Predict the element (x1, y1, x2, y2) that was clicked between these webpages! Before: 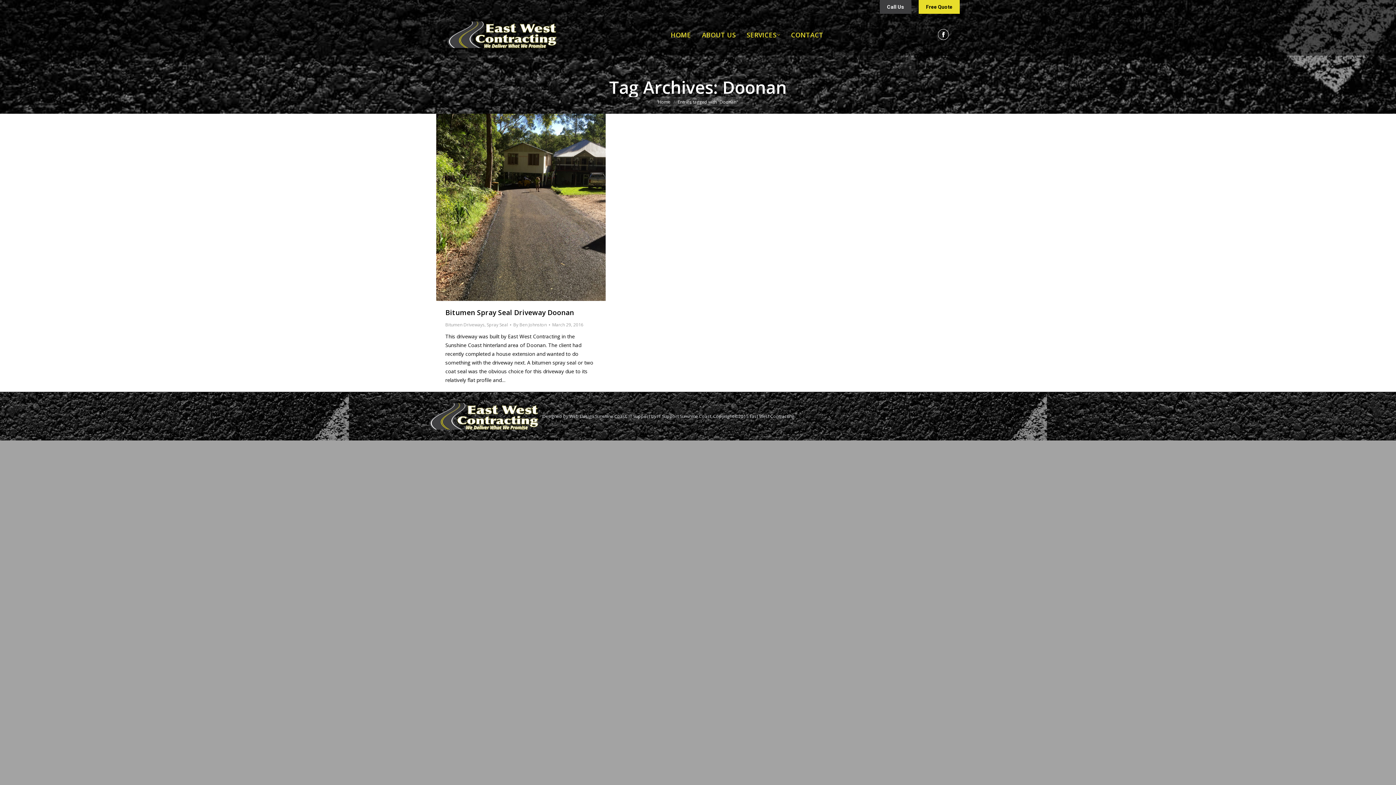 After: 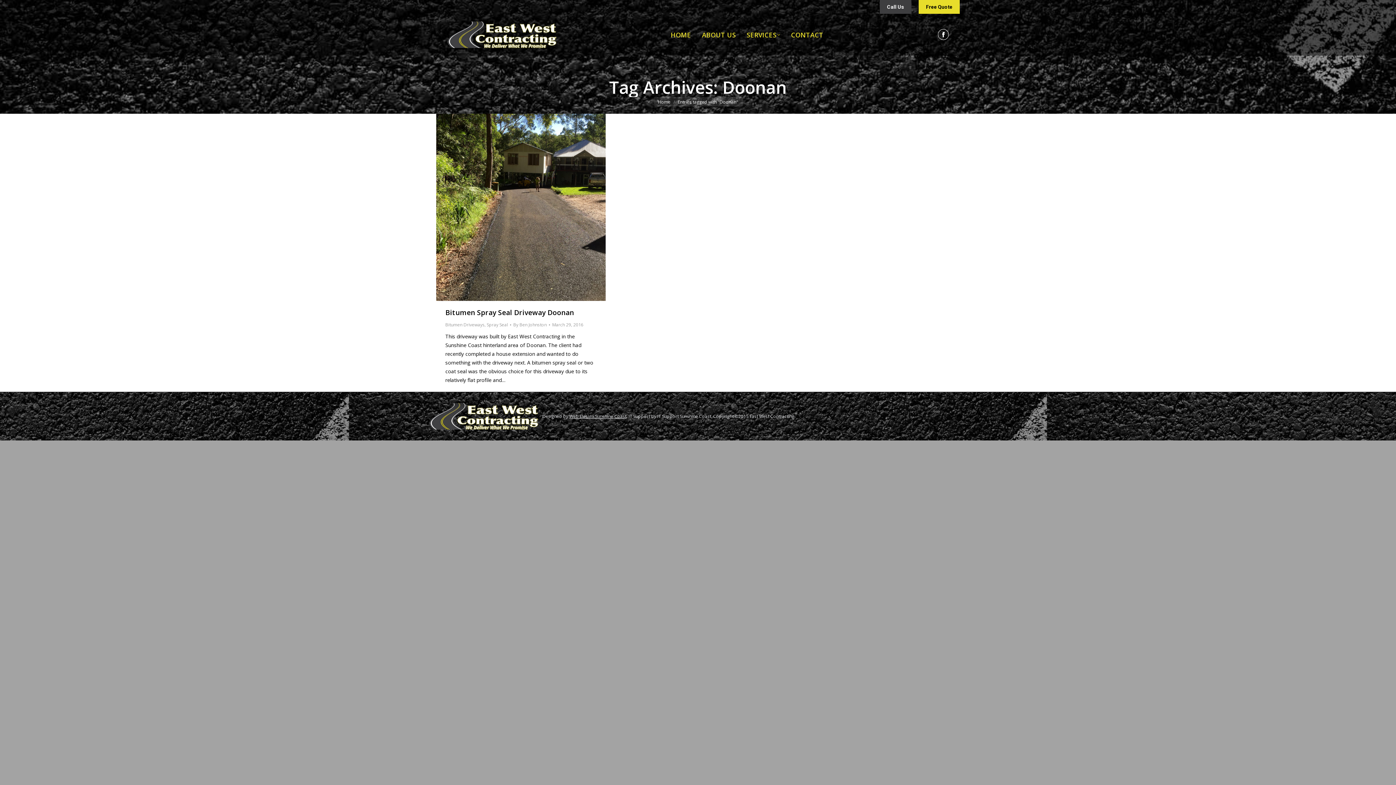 Action: label: Web Design Sunshine Coast bbox: (569, 413, 626, 419)